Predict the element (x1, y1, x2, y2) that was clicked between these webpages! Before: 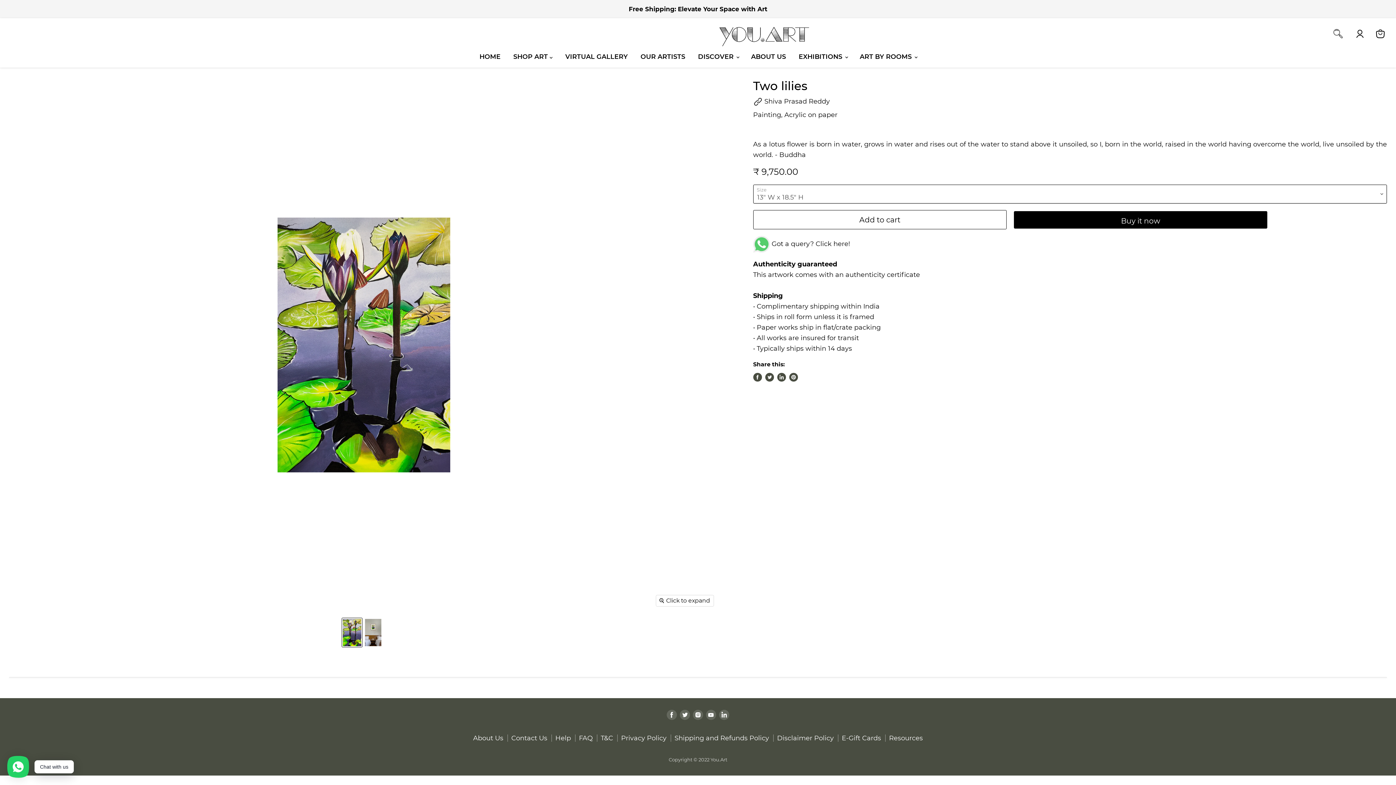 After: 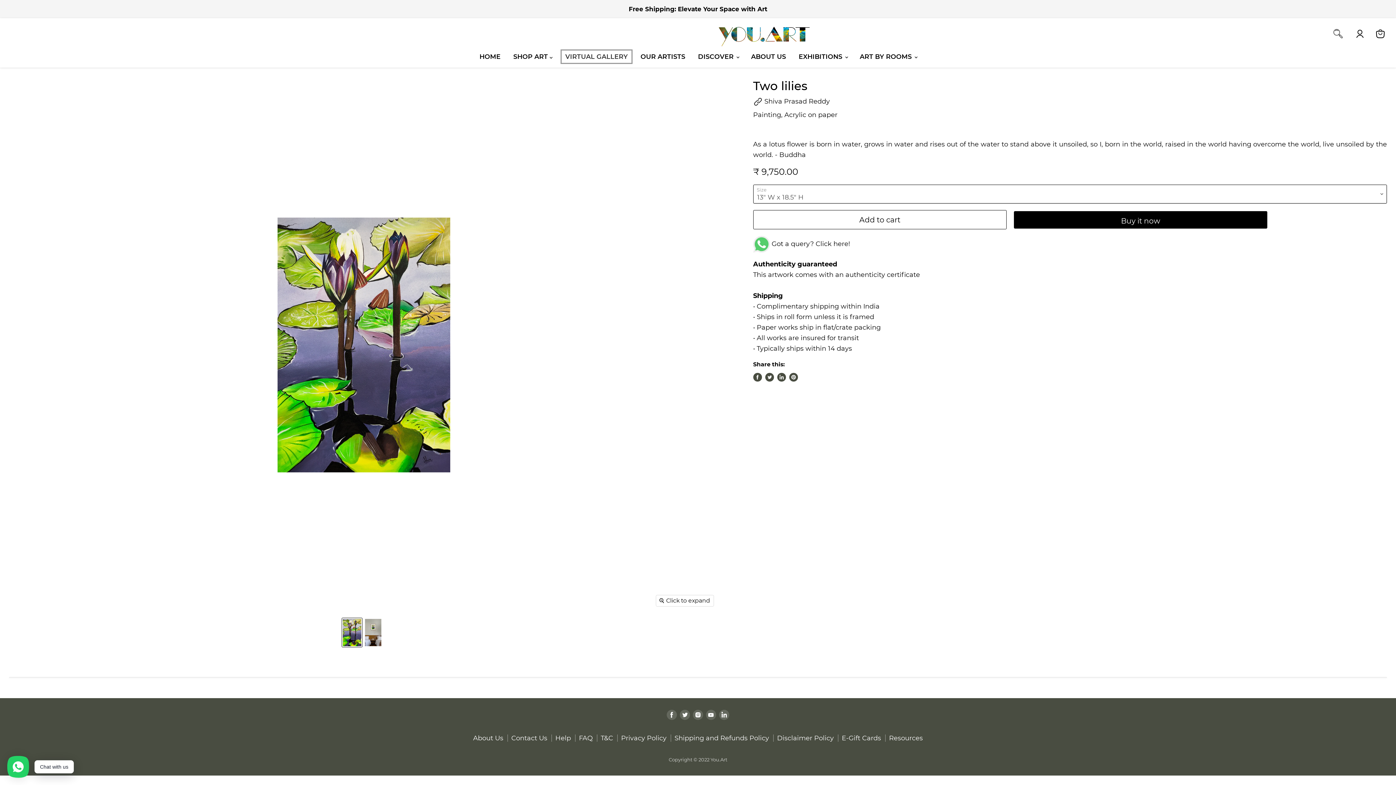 Action: bbox: (560, 48, 633, 64) label: VIRTUAL GALLERY